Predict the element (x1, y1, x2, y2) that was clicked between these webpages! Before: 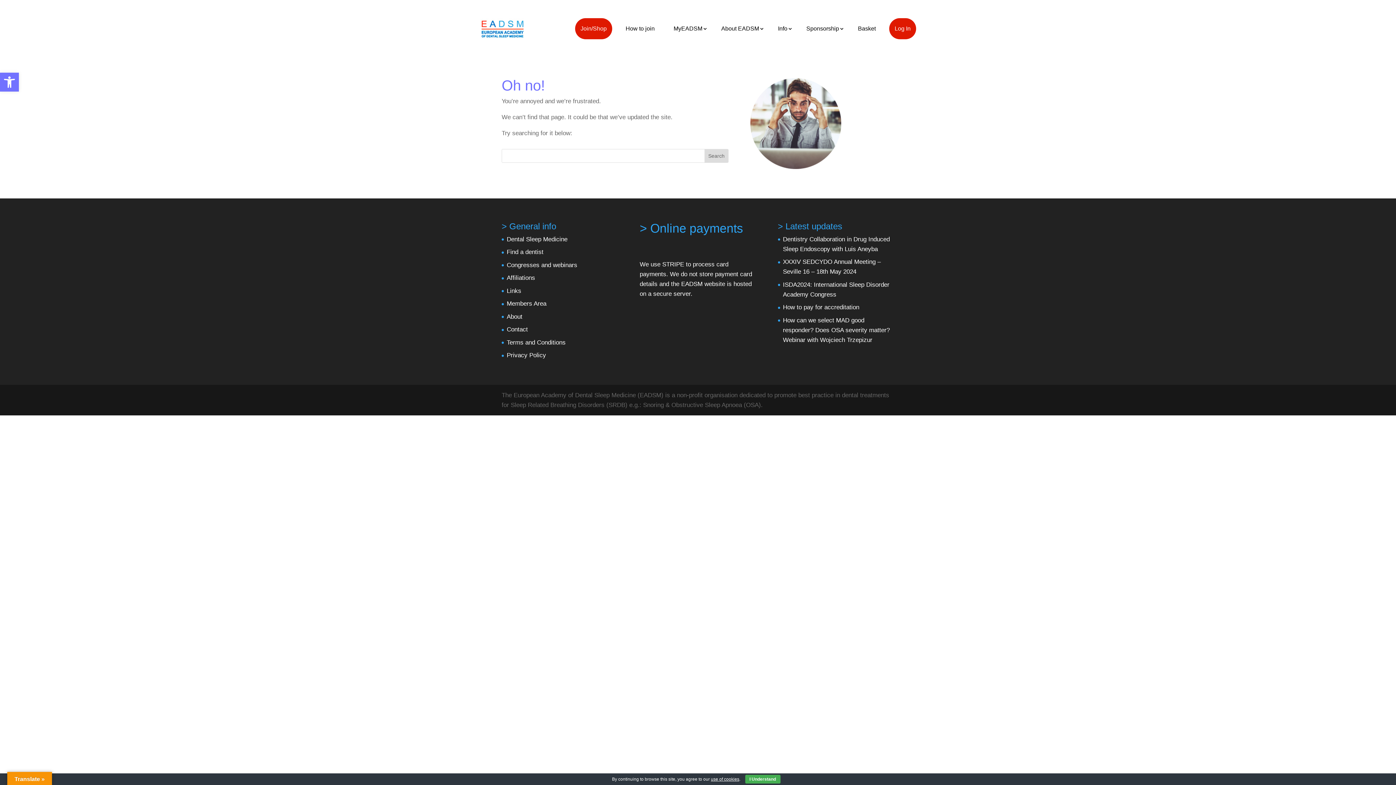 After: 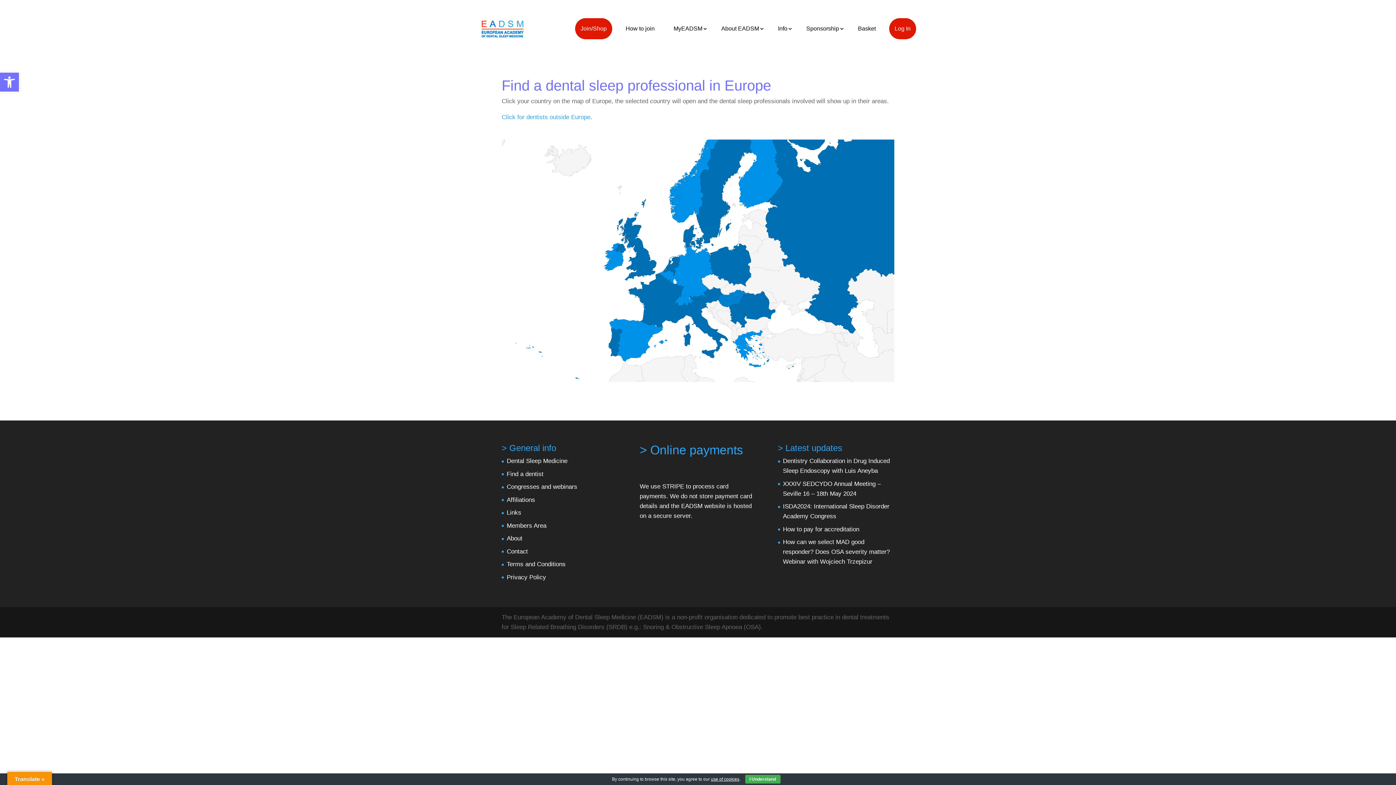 Action: label: Find a dentist bbox: (506, 248, 543, 255)